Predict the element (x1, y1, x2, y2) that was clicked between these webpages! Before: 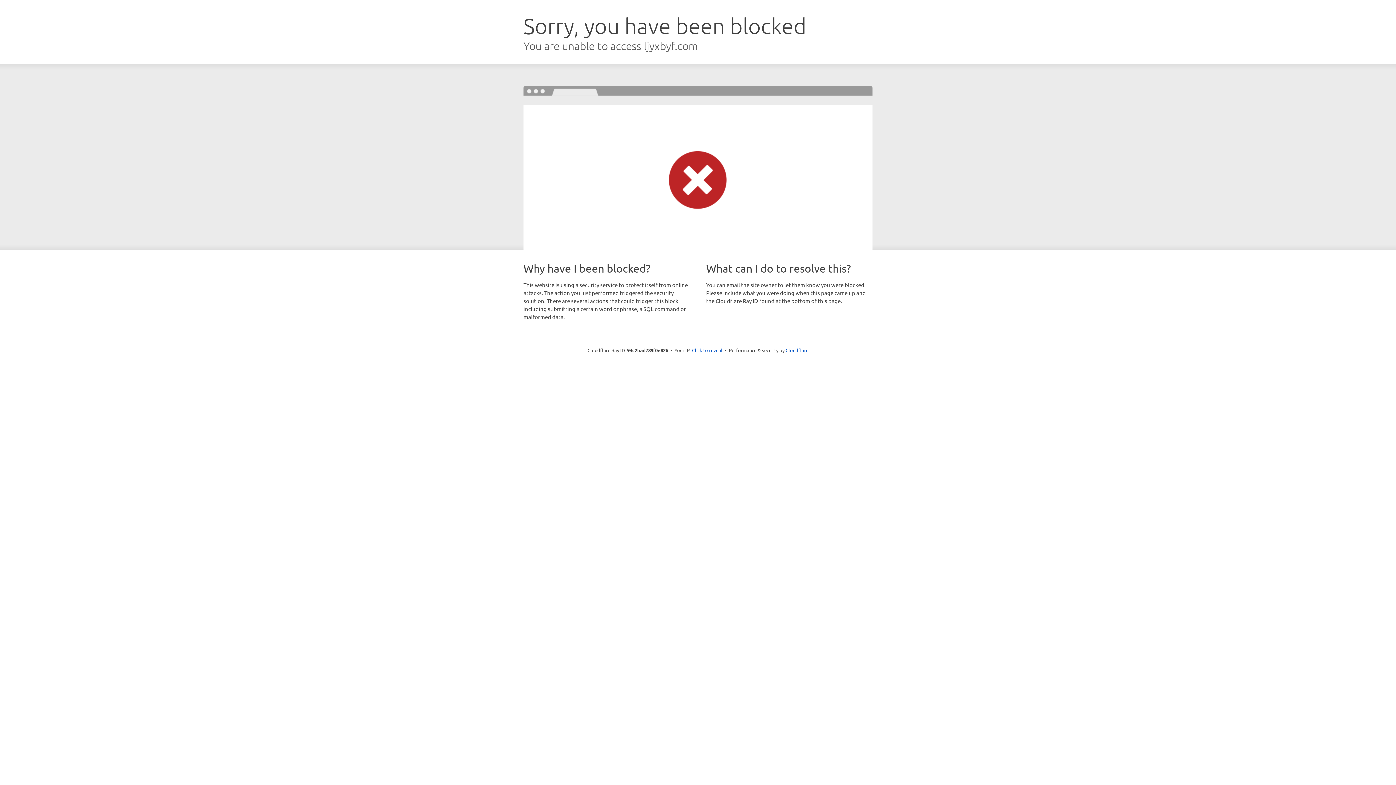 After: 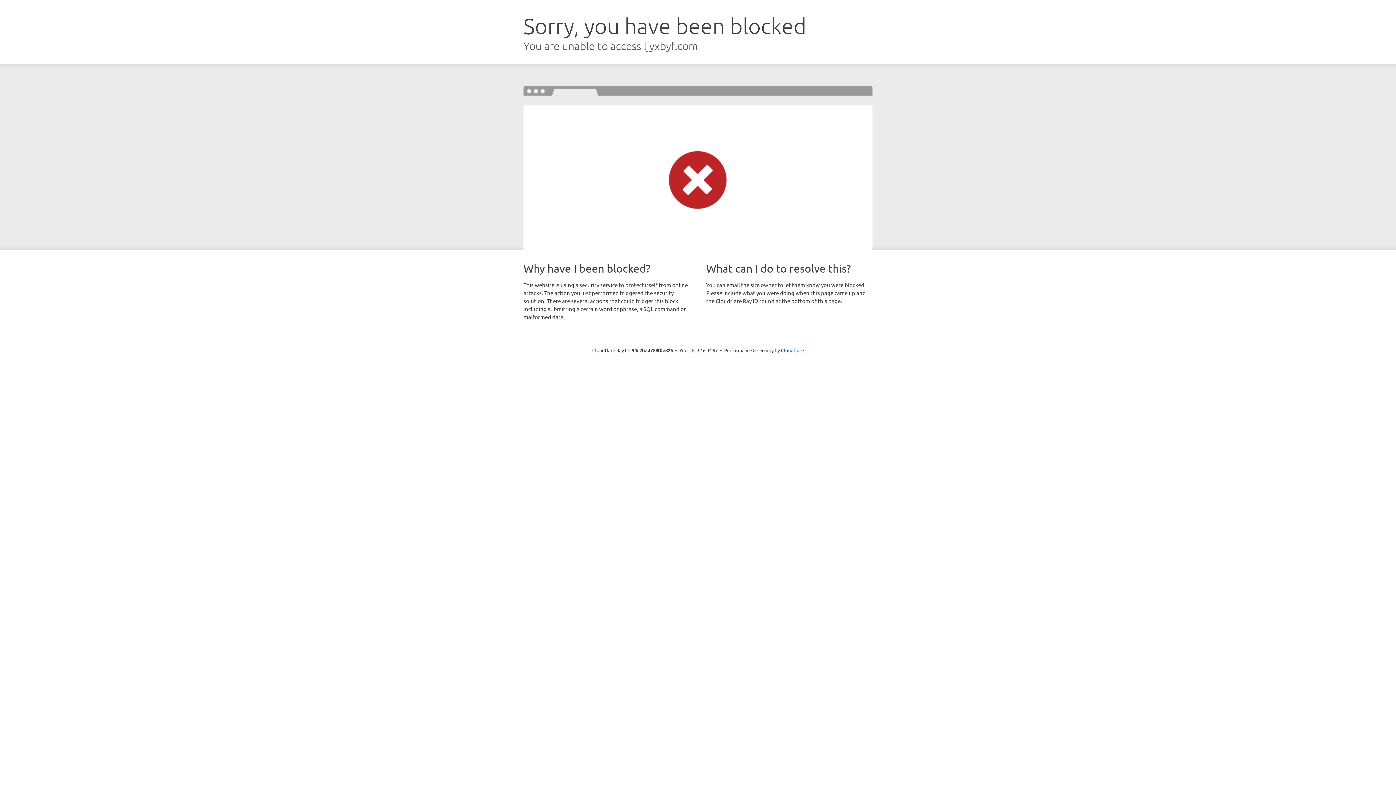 Action: label: Click to reveal bbox: (692, 346, 722, 353)